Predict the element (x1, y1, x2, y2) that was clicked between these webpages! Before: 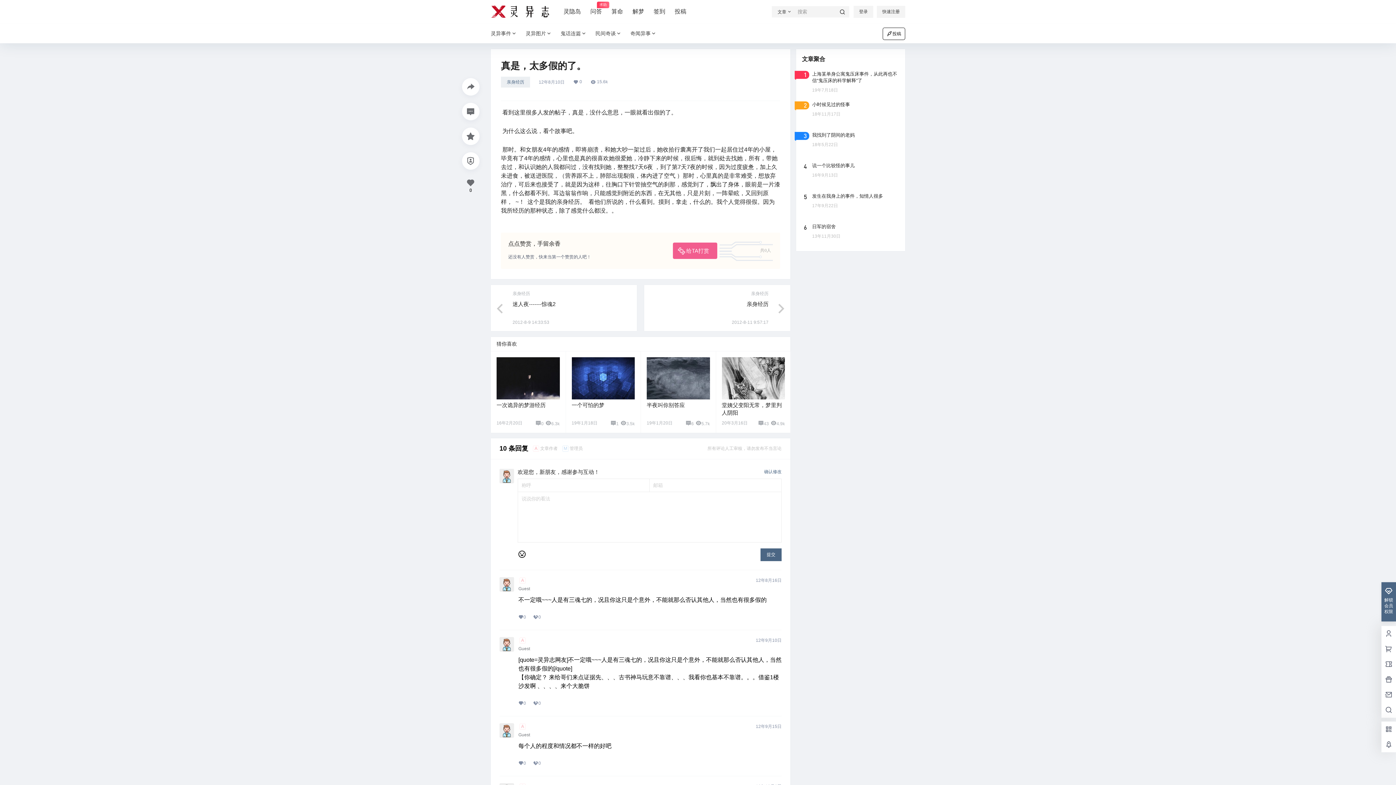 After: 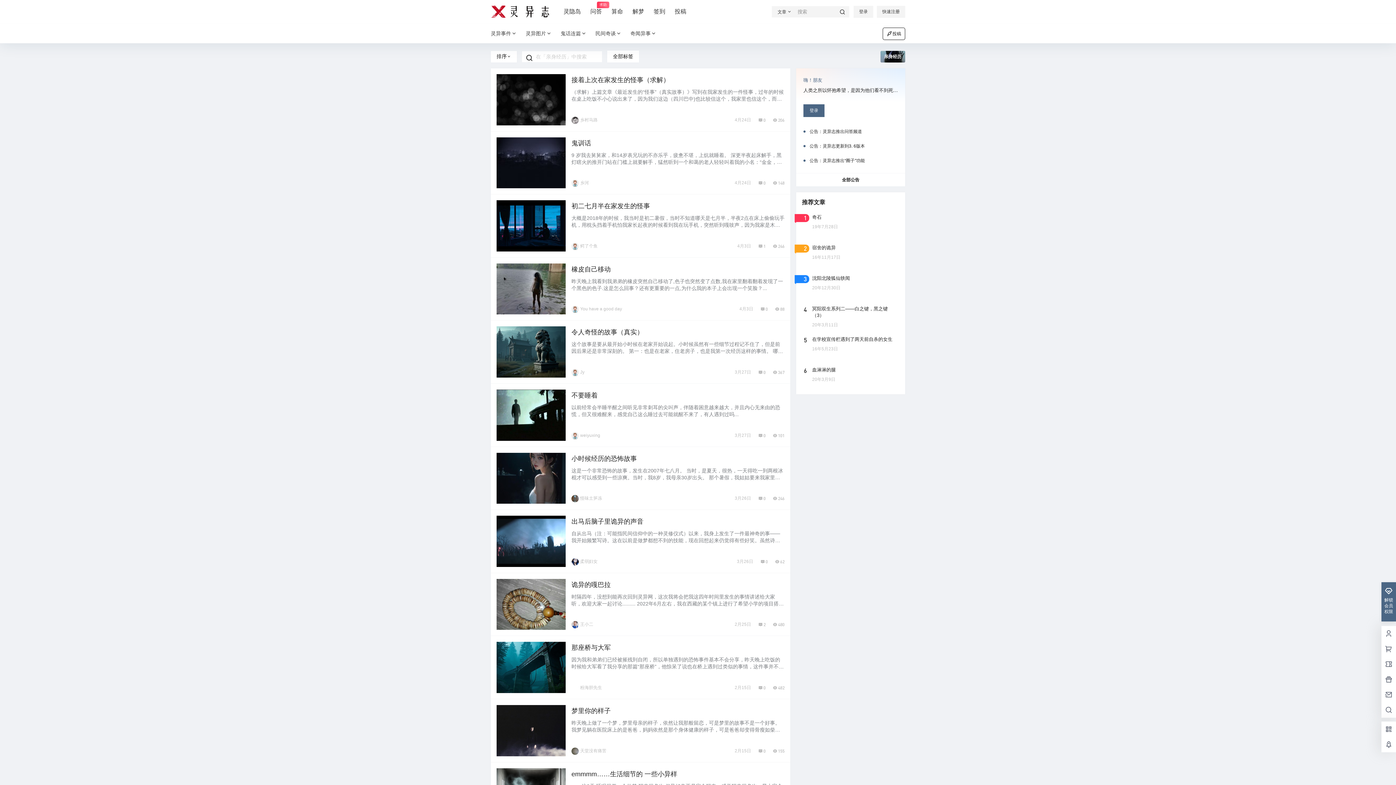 Action: label: 亲身经历 bbox: (751, 290, 768, 296)